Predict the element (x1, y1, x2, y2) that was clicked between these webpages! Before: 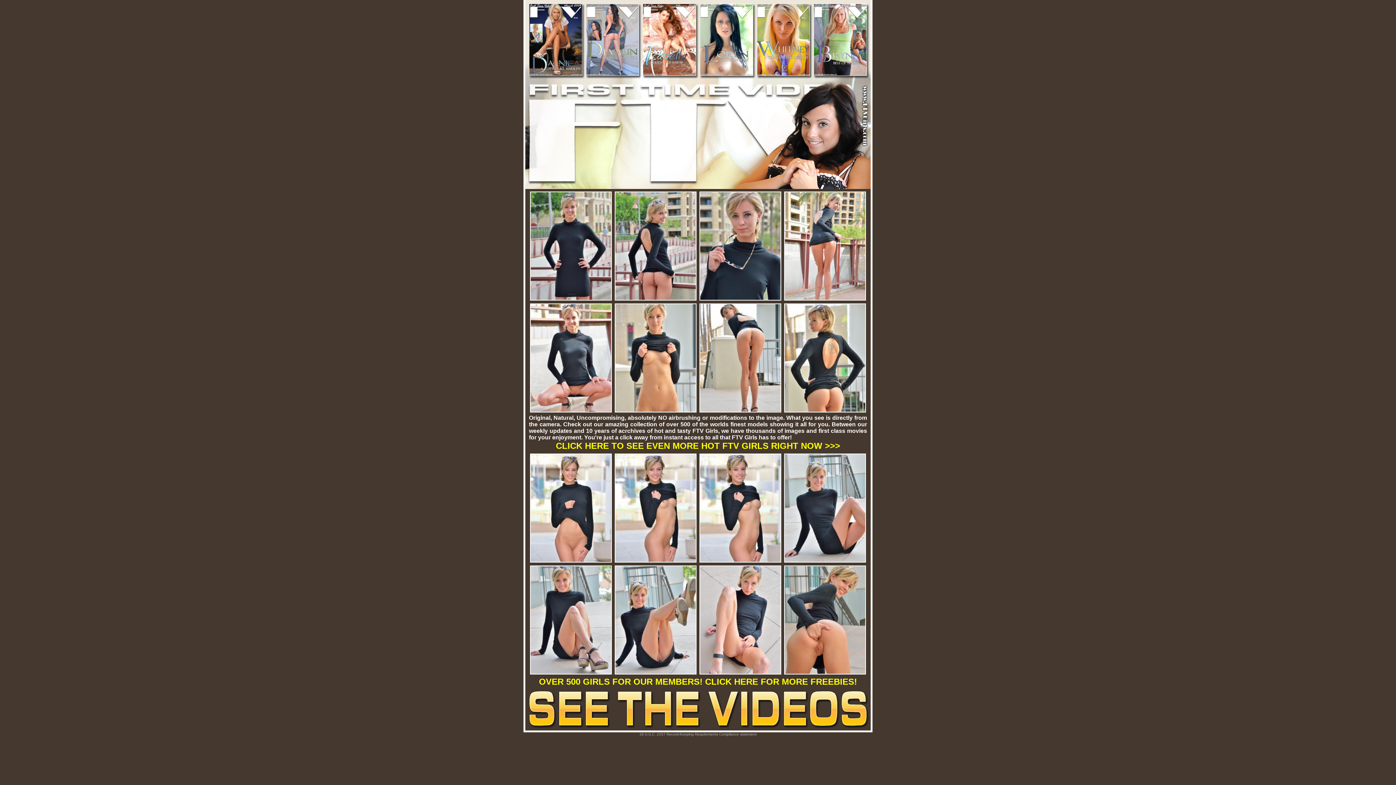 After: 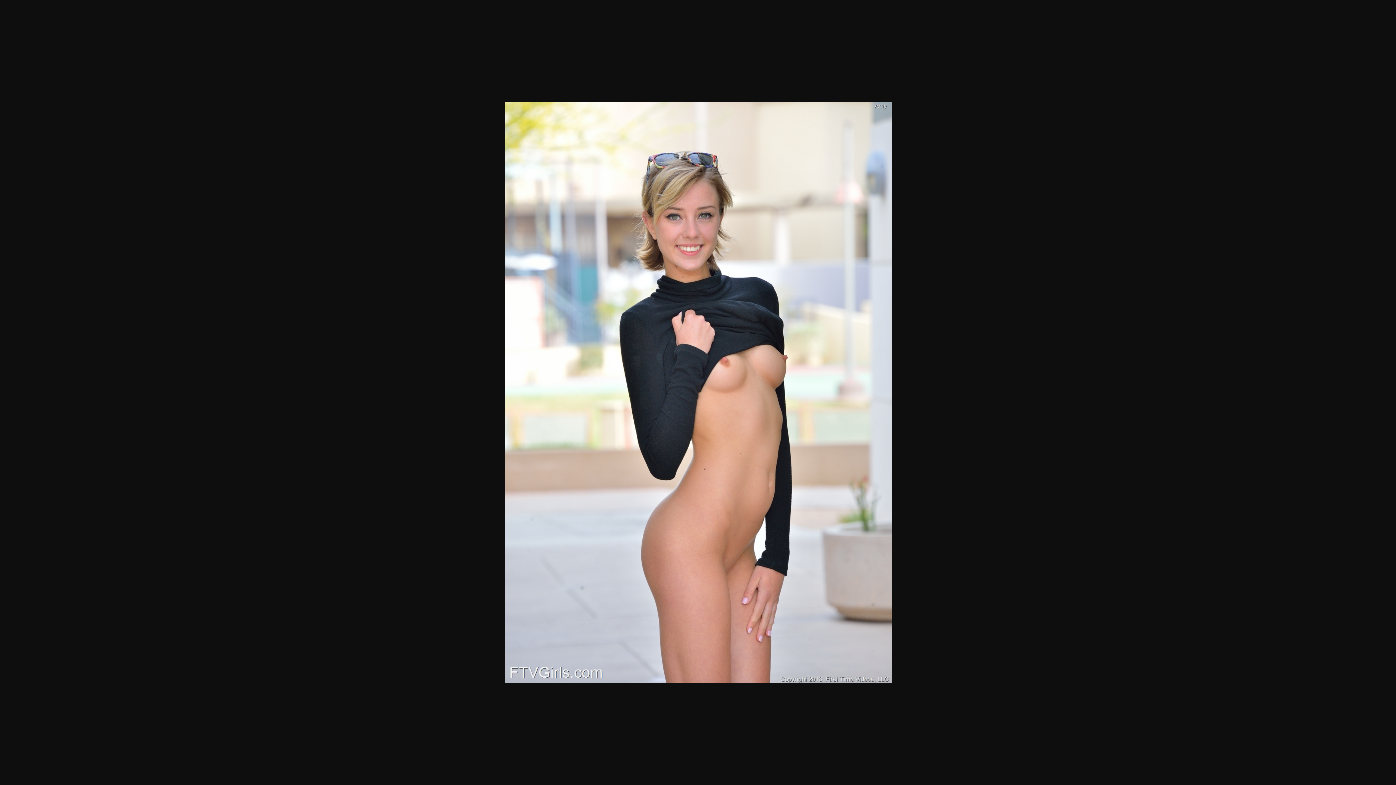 Action: bbox: (614, 558, 697, 564)